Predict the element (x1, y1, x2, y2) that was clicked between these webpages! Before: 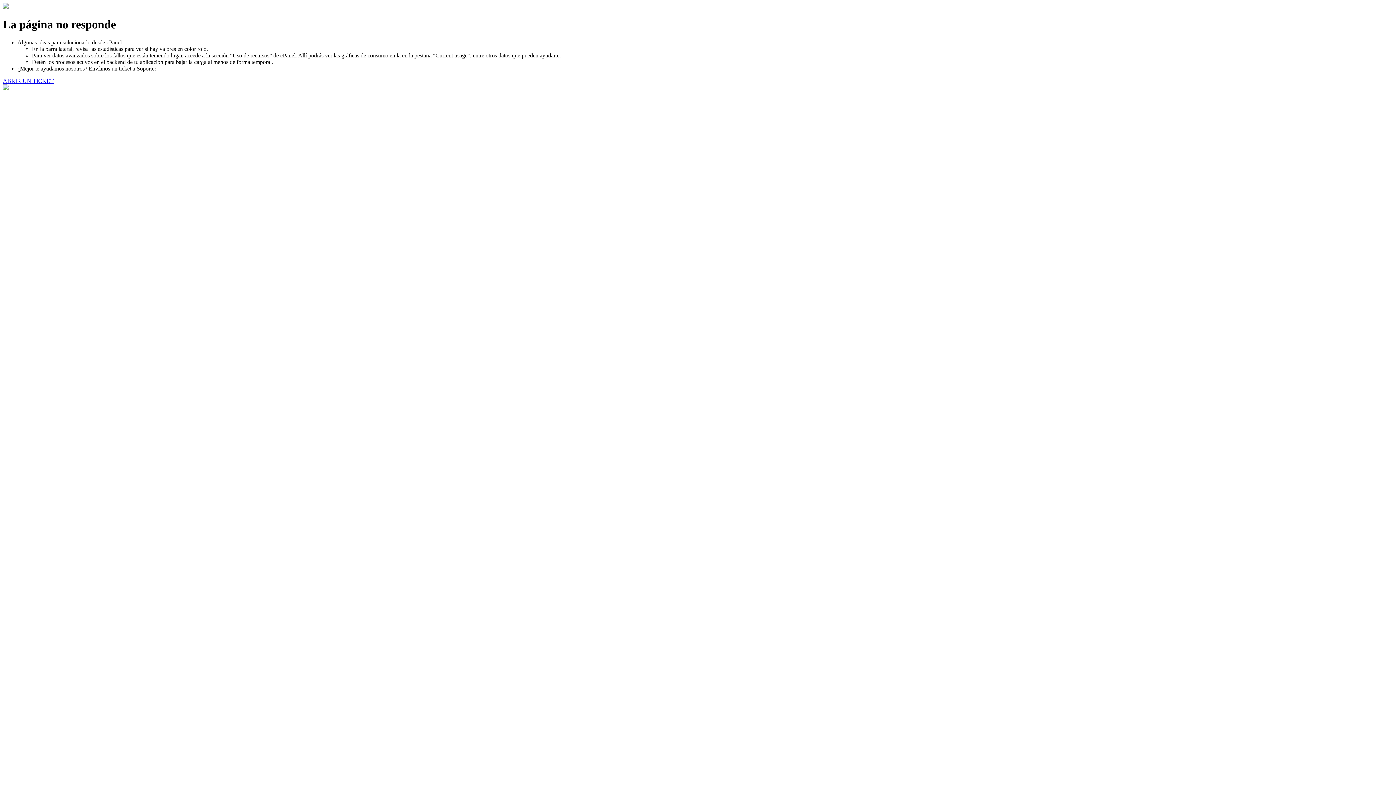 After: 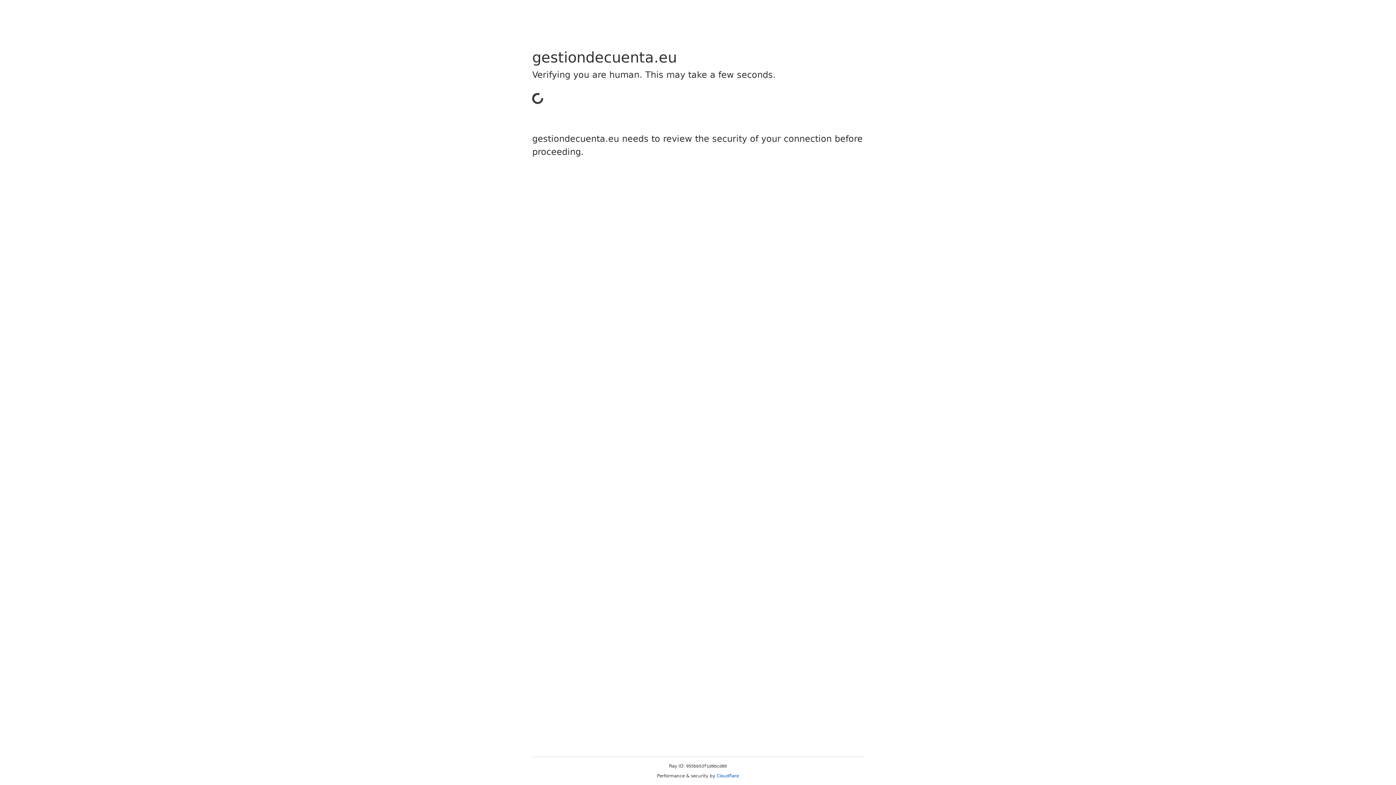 Action: bbox: (2, 77, 53, 83) label: ABRIR UN TICKET